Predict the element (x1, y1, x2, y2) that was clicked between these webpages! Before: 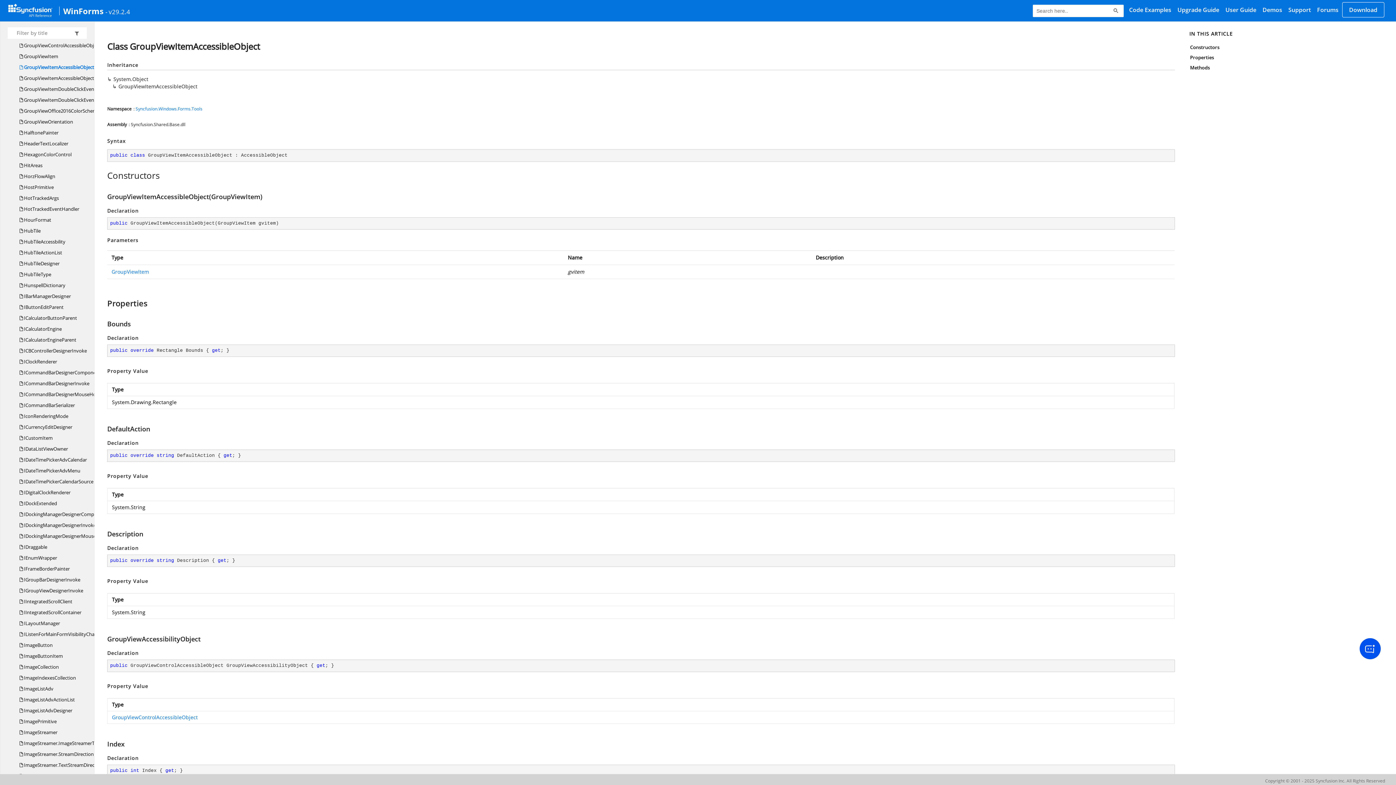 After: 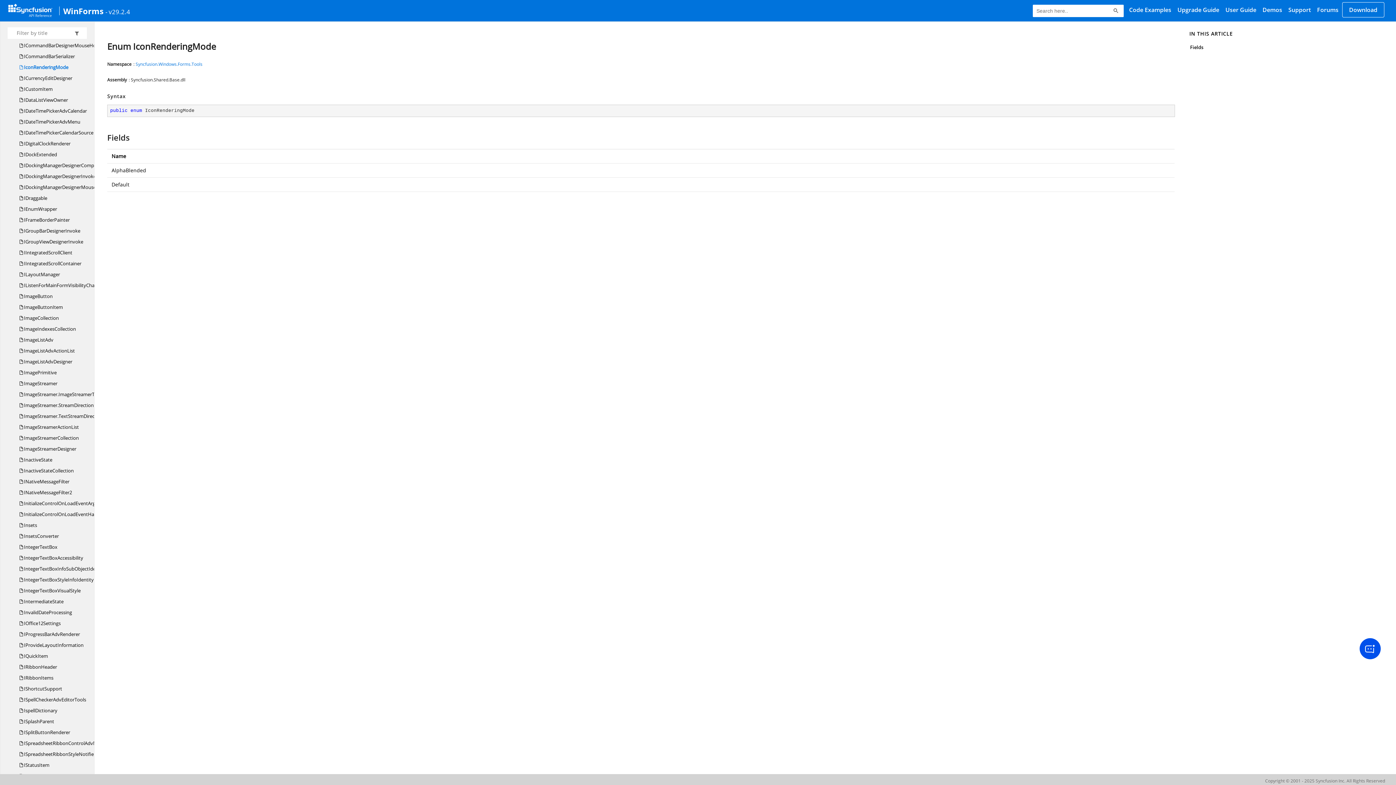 Action: bbox: (19, 410, 68, 421) label:  IconRenderingMode